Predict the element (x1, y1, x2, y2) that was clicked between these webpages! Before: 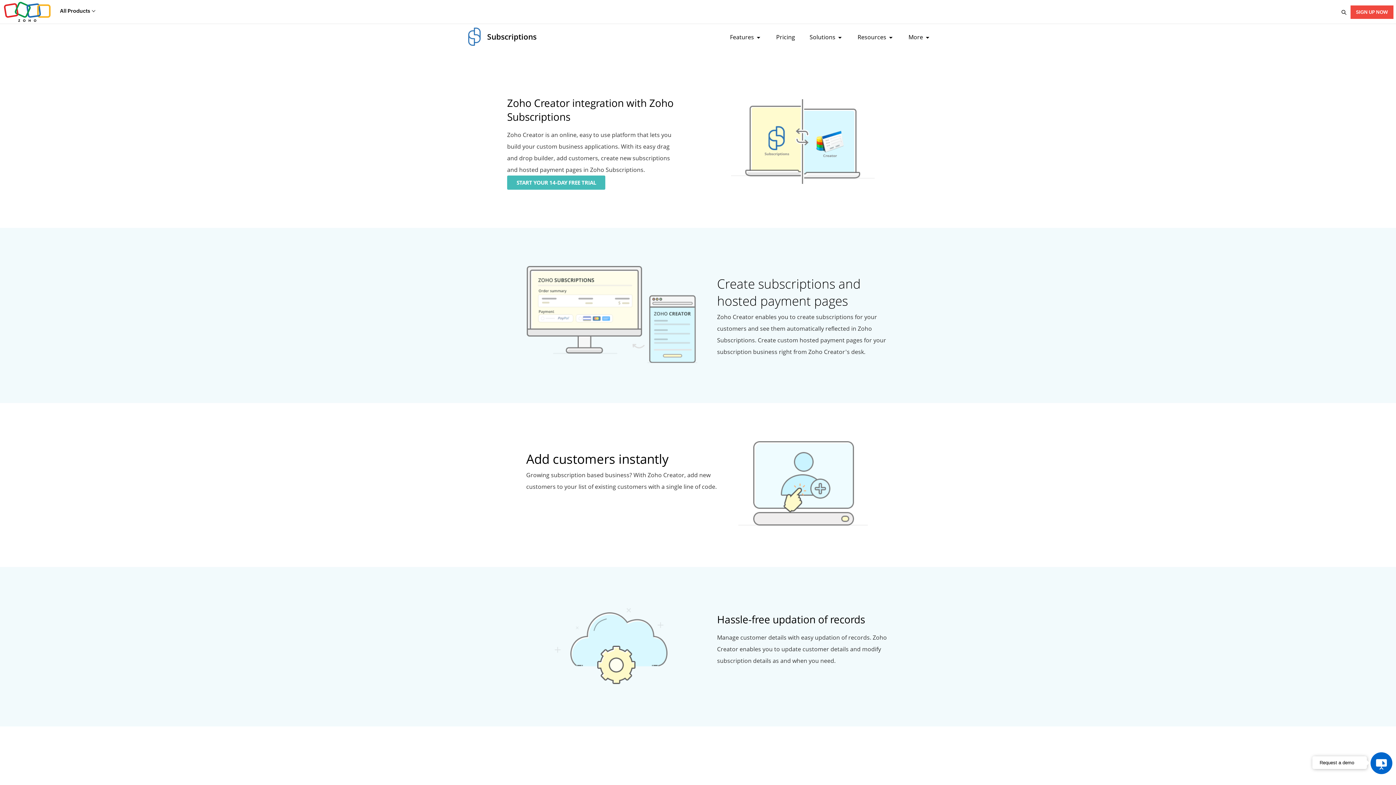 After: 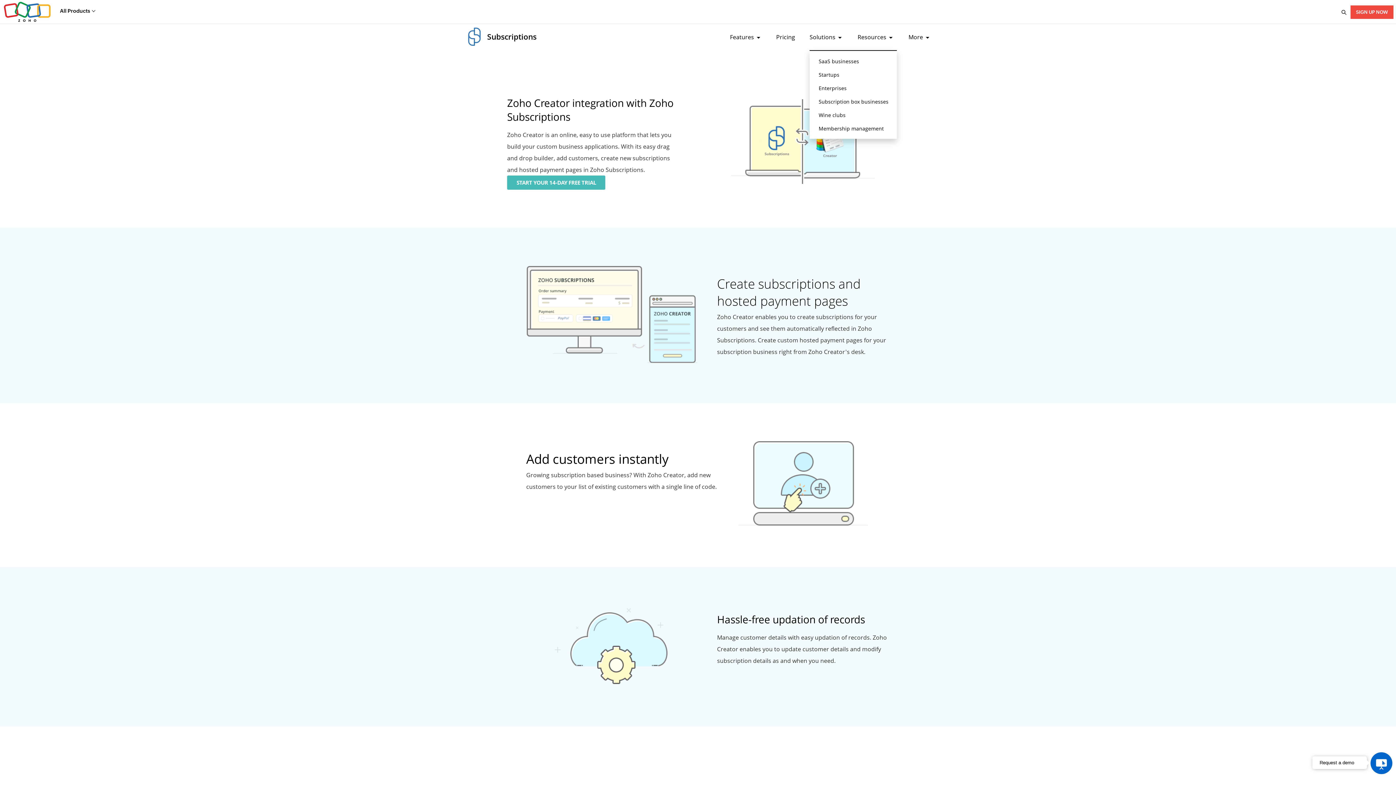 Action: bbox: (809, 24, 843, 50) label: Solutions 